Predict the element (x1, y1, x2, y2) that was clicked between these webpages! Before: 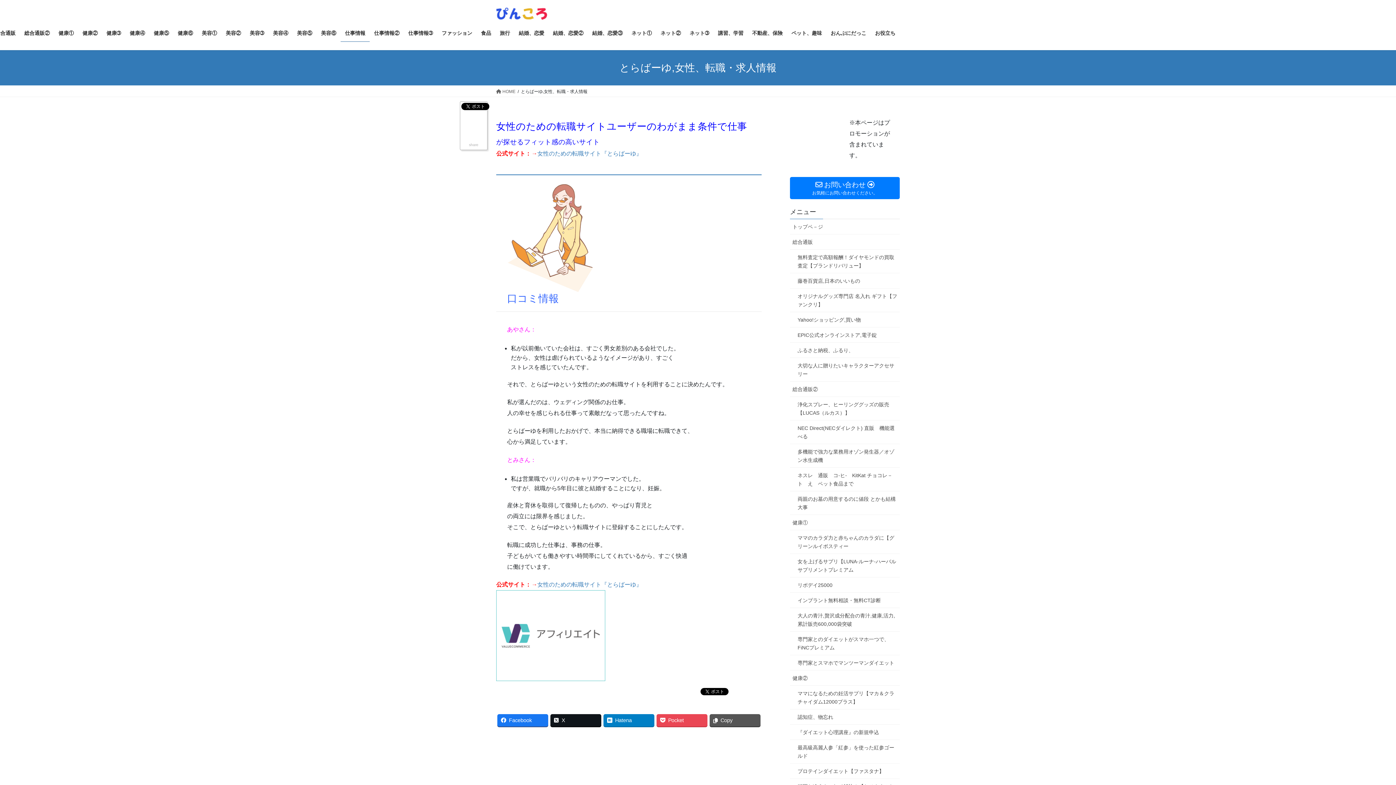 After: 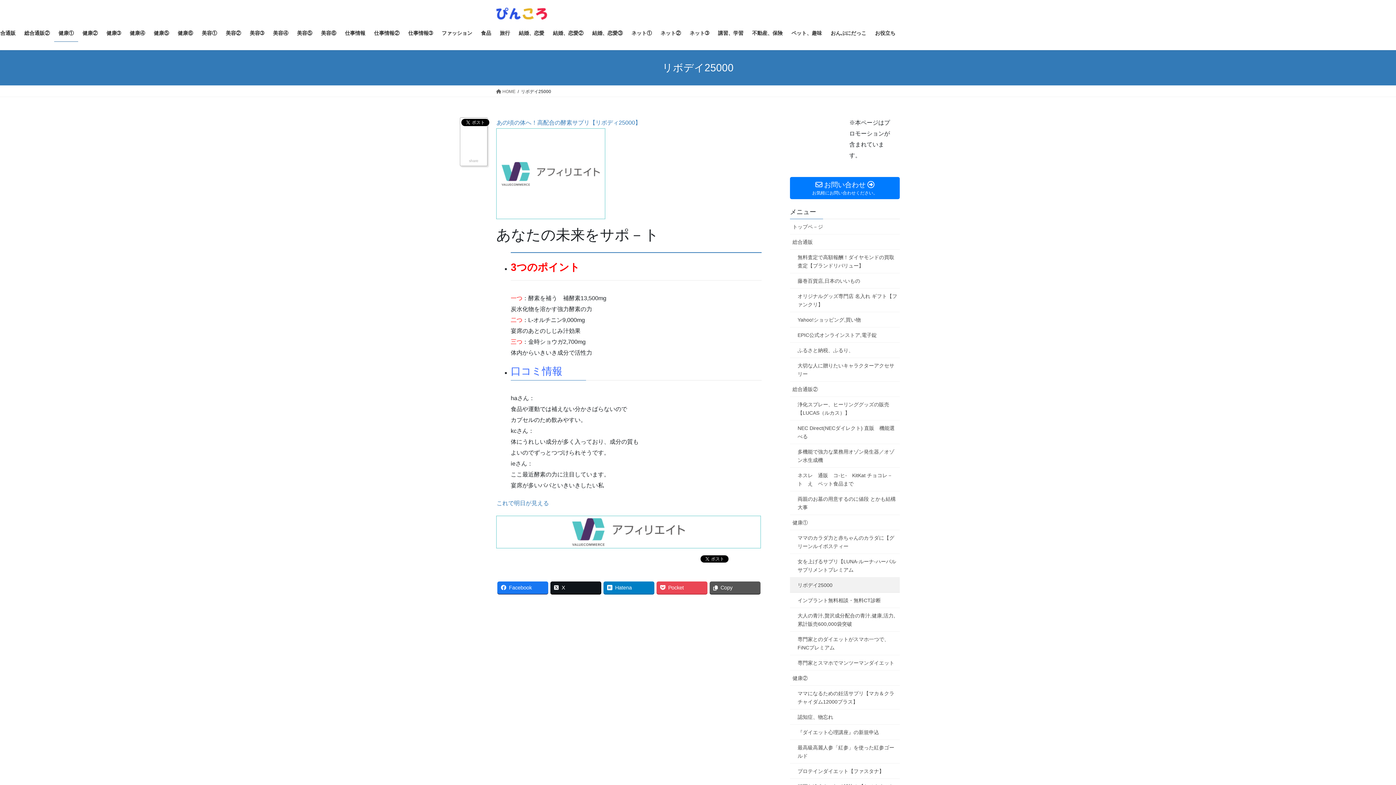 Action: bbox: (790, 577, 900, 593) label: リボデイ25000